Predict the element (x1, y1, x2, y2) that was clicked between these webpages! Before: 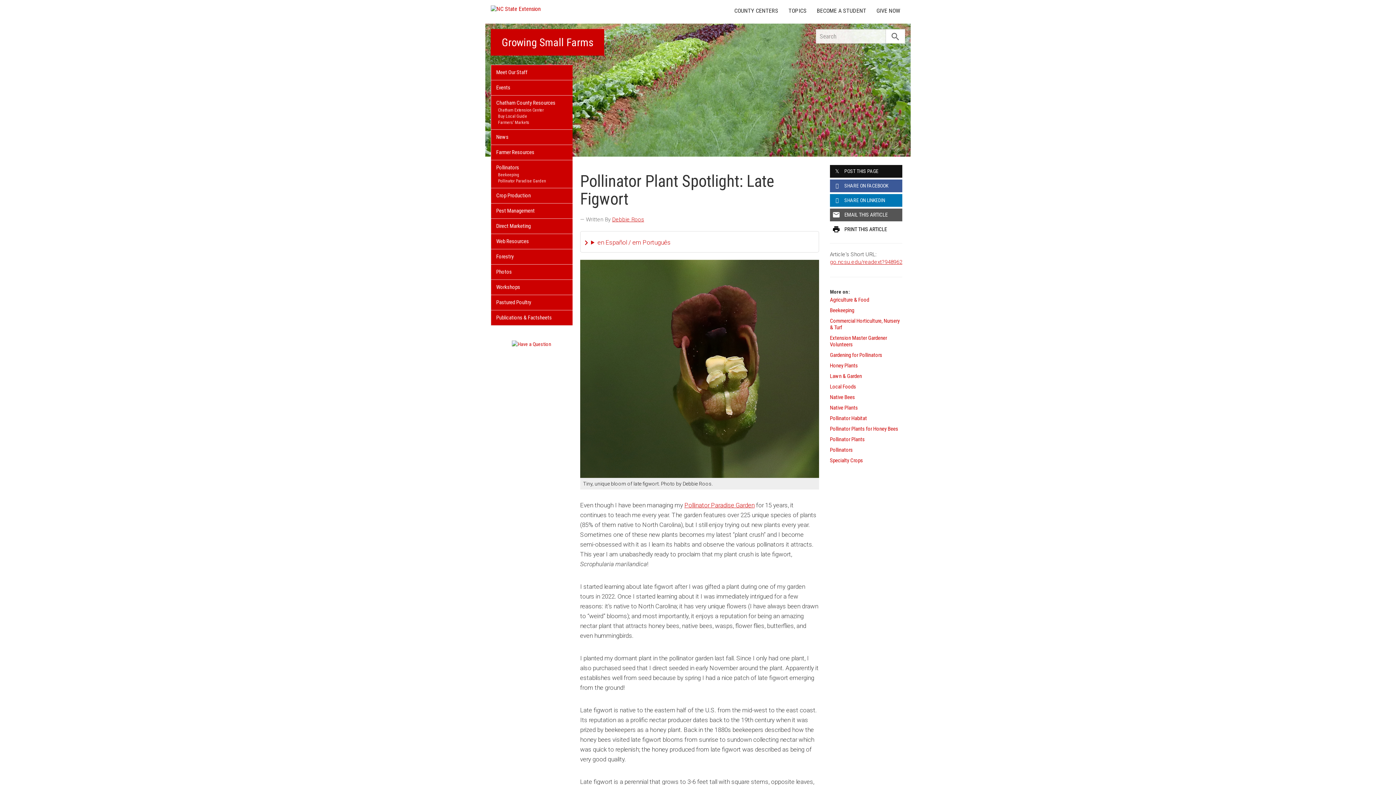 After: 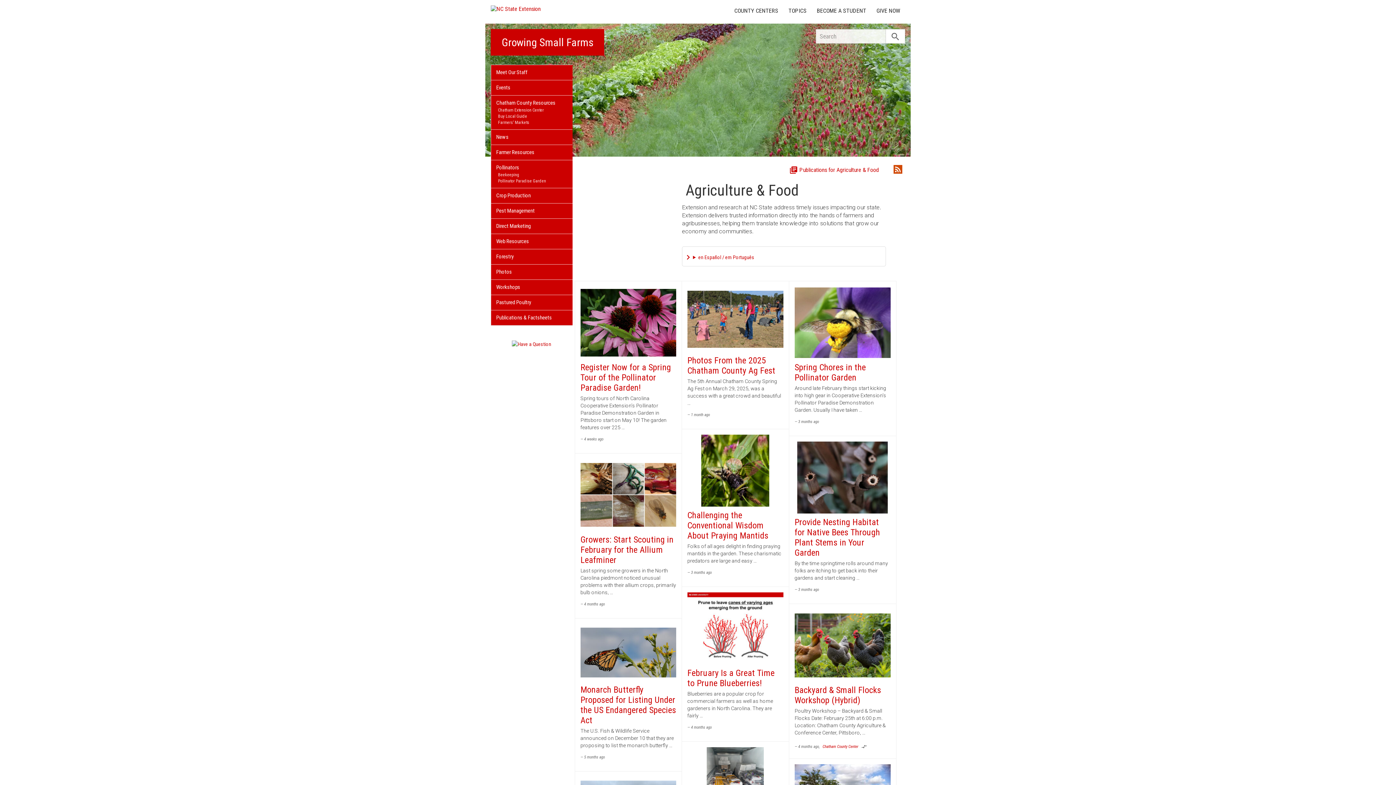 Action: bbox: (830, 295, 902, 304) label: Agriculture & Food